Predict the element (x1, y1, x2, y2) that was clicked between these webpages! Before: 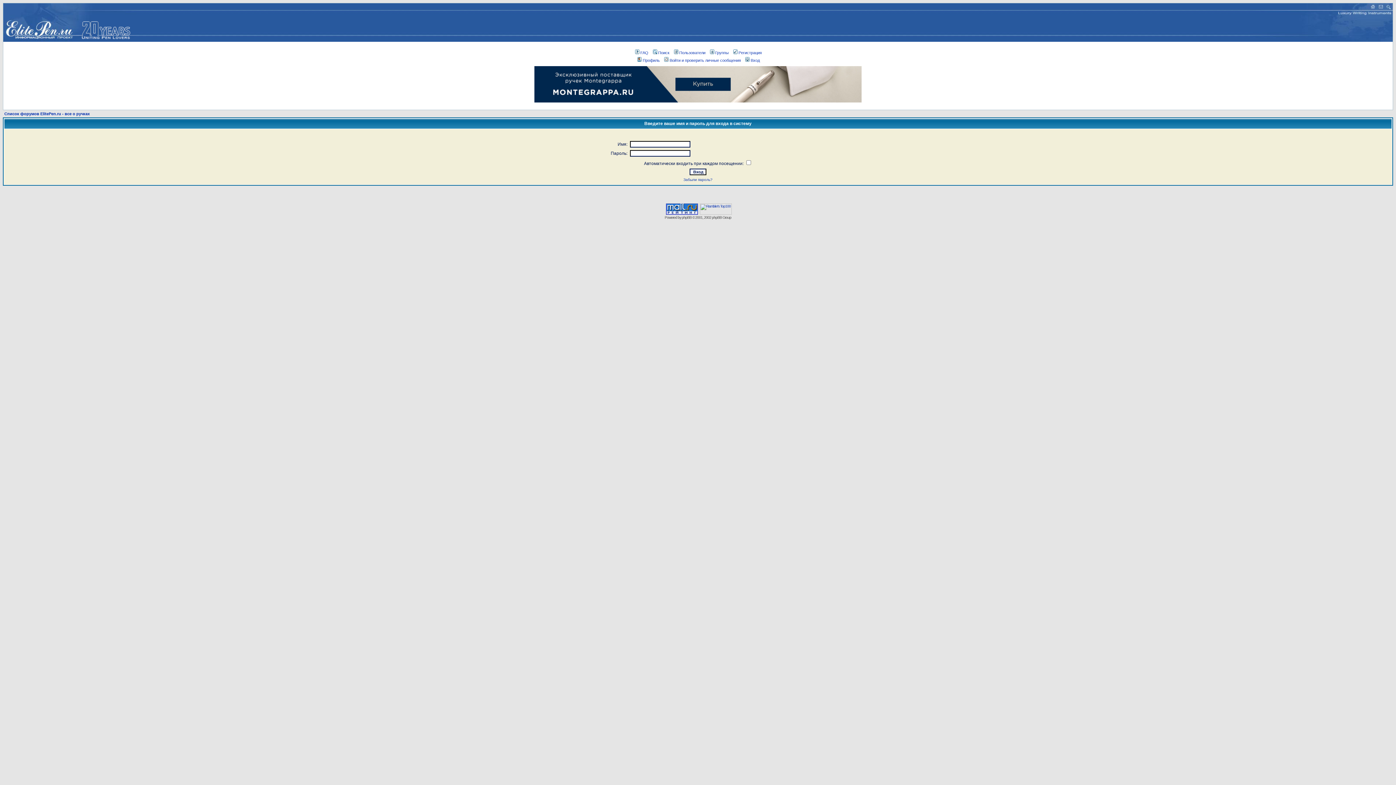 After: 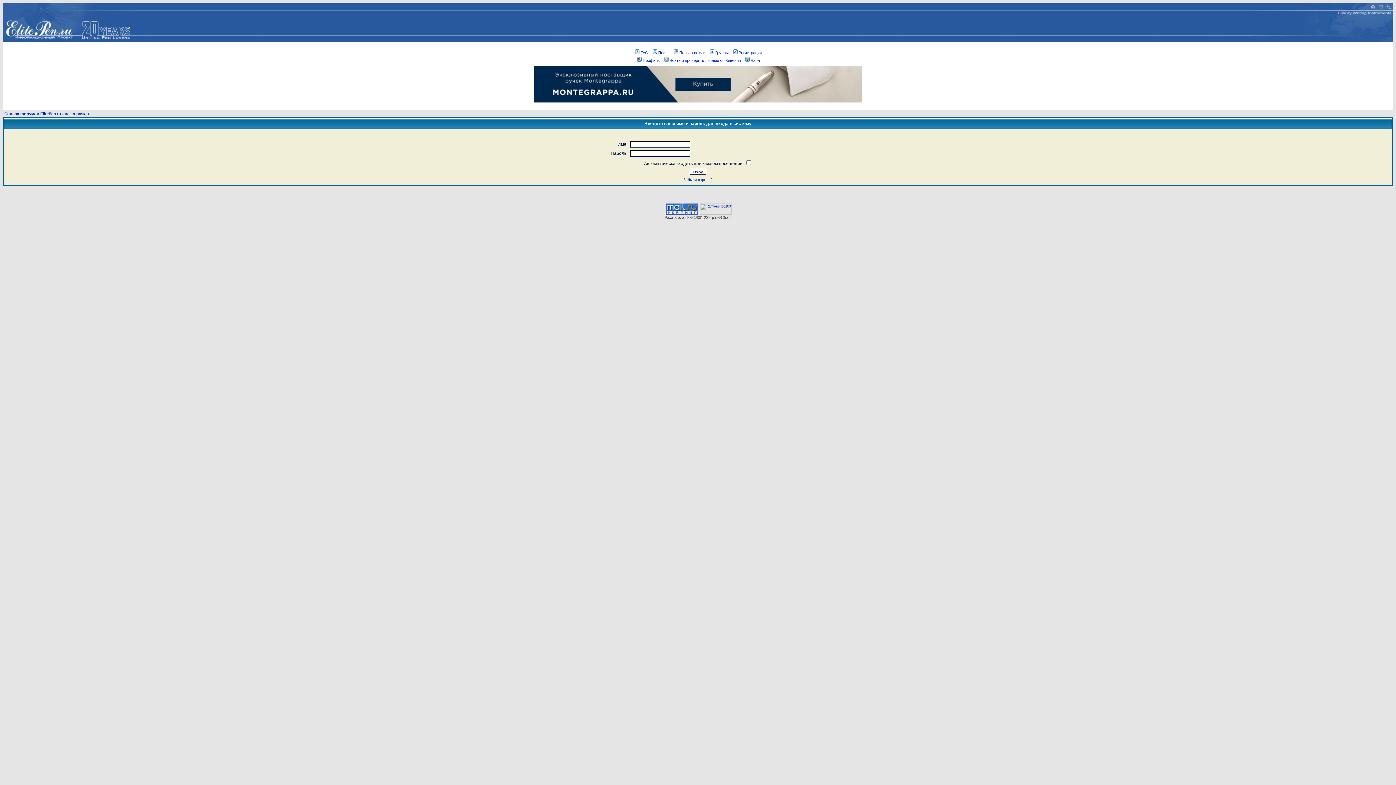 Action: label: Войти и проверить личные сообщения bbox: (663, 58, 741, 62)